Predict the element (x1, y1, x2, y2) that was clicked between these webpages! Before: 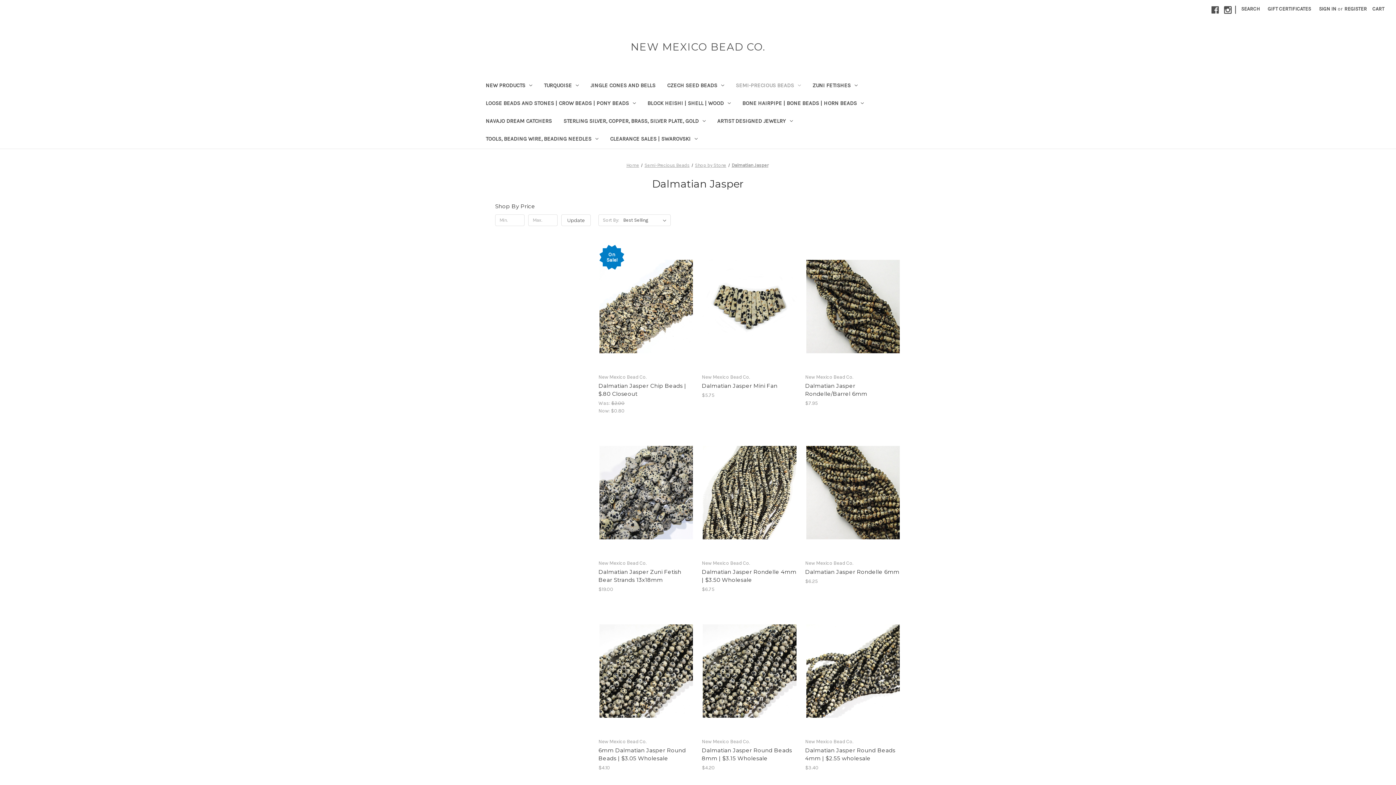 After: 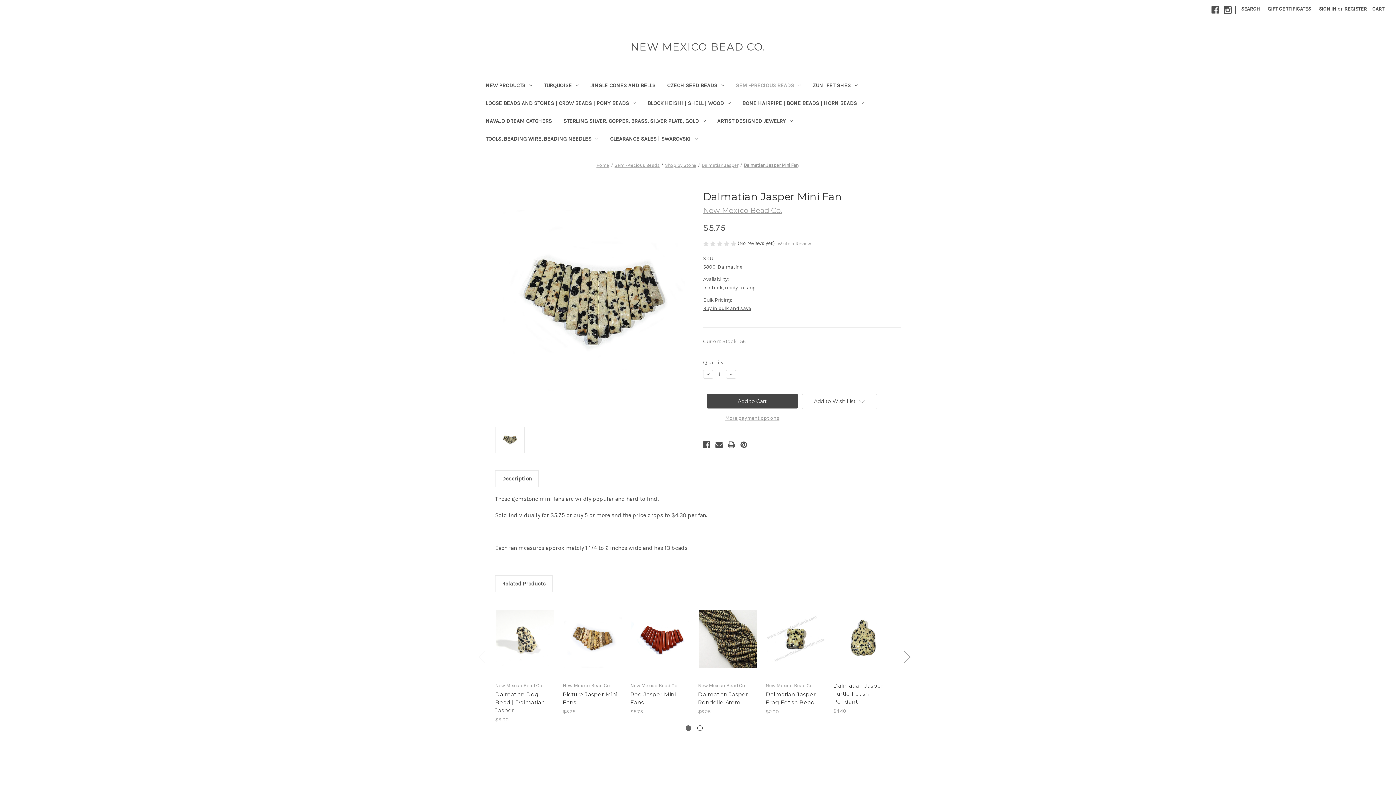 Action: bbox: (701, 382, 797, 390) label: Dalmatian Jasper Mini Fan , $5.75

